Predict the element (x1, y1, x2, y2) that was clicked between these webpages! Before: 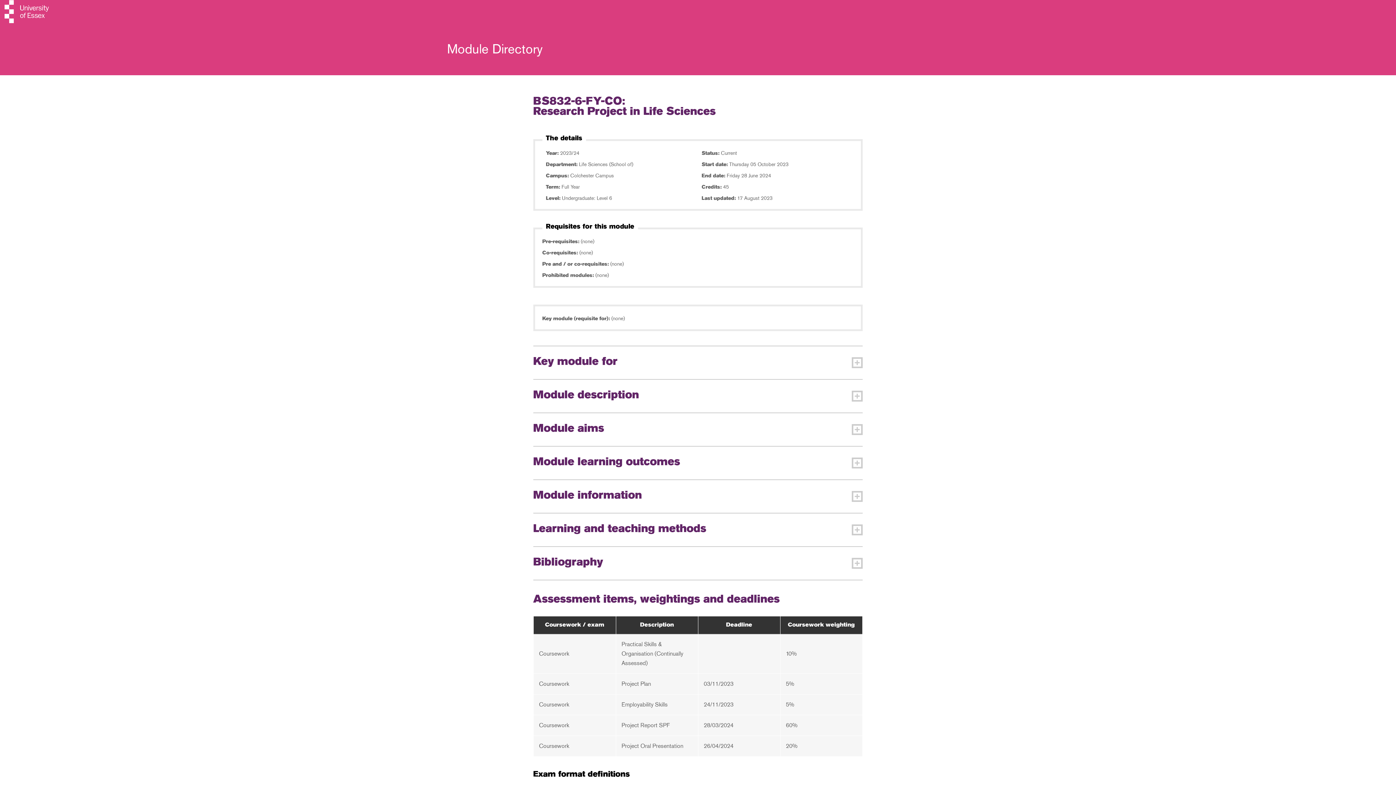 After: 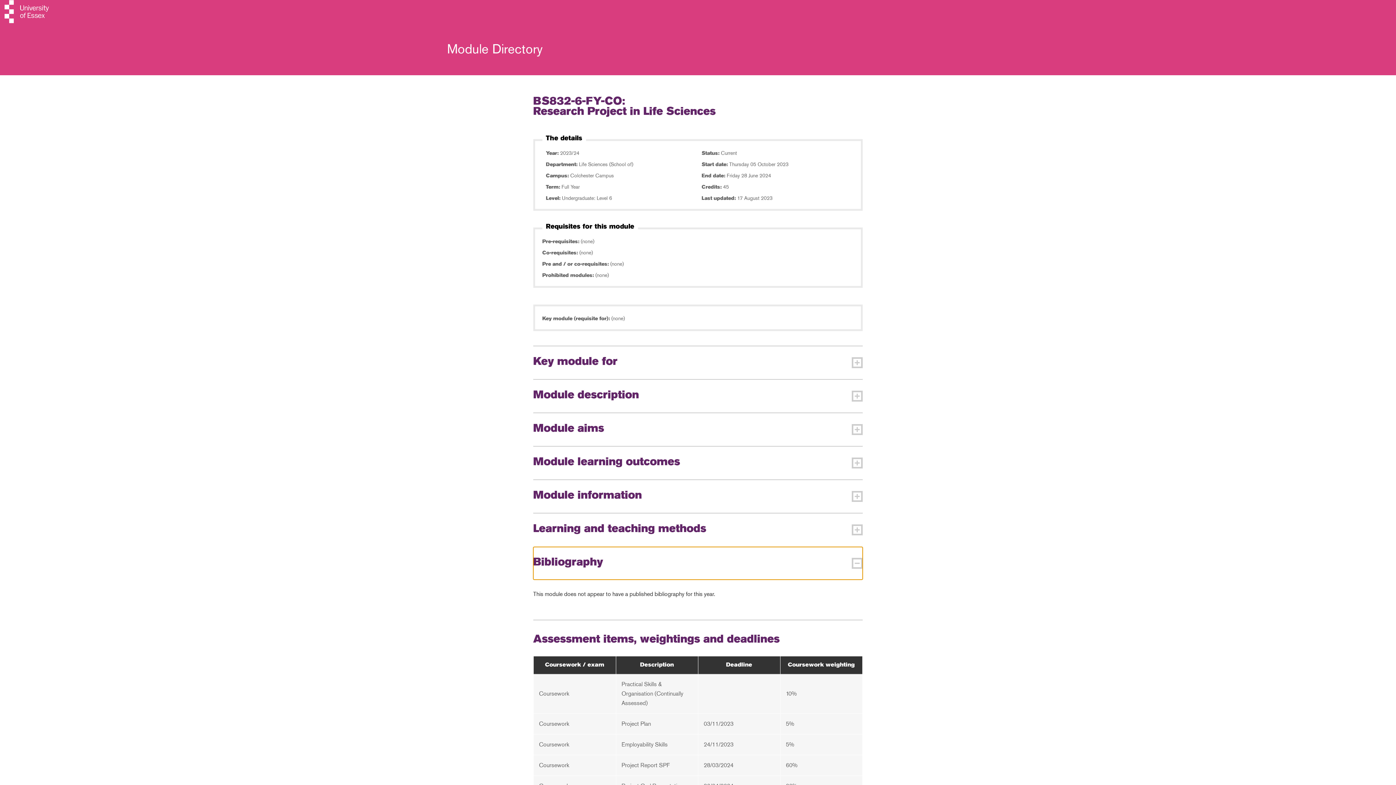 Action: label: Bibliography bbox: (533, 547, 863, 580)